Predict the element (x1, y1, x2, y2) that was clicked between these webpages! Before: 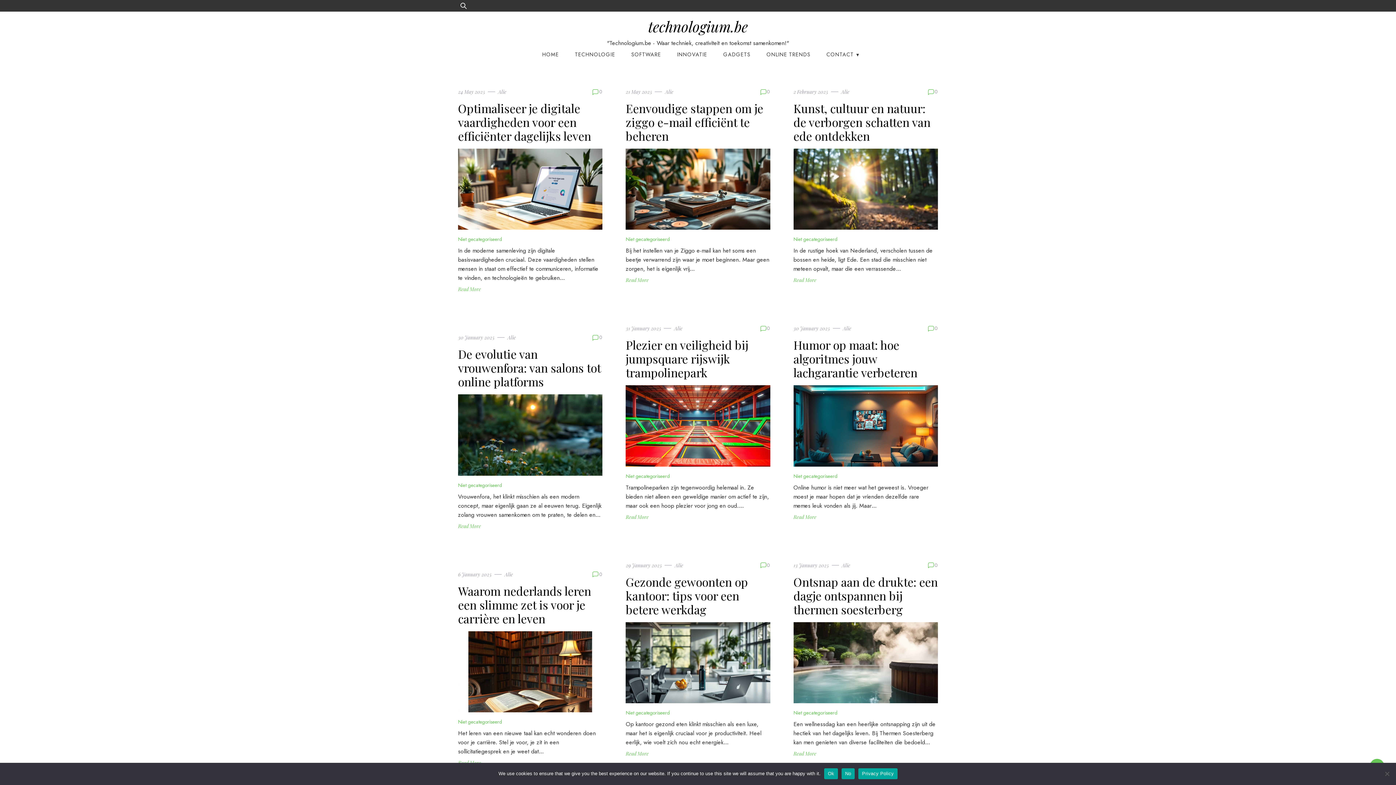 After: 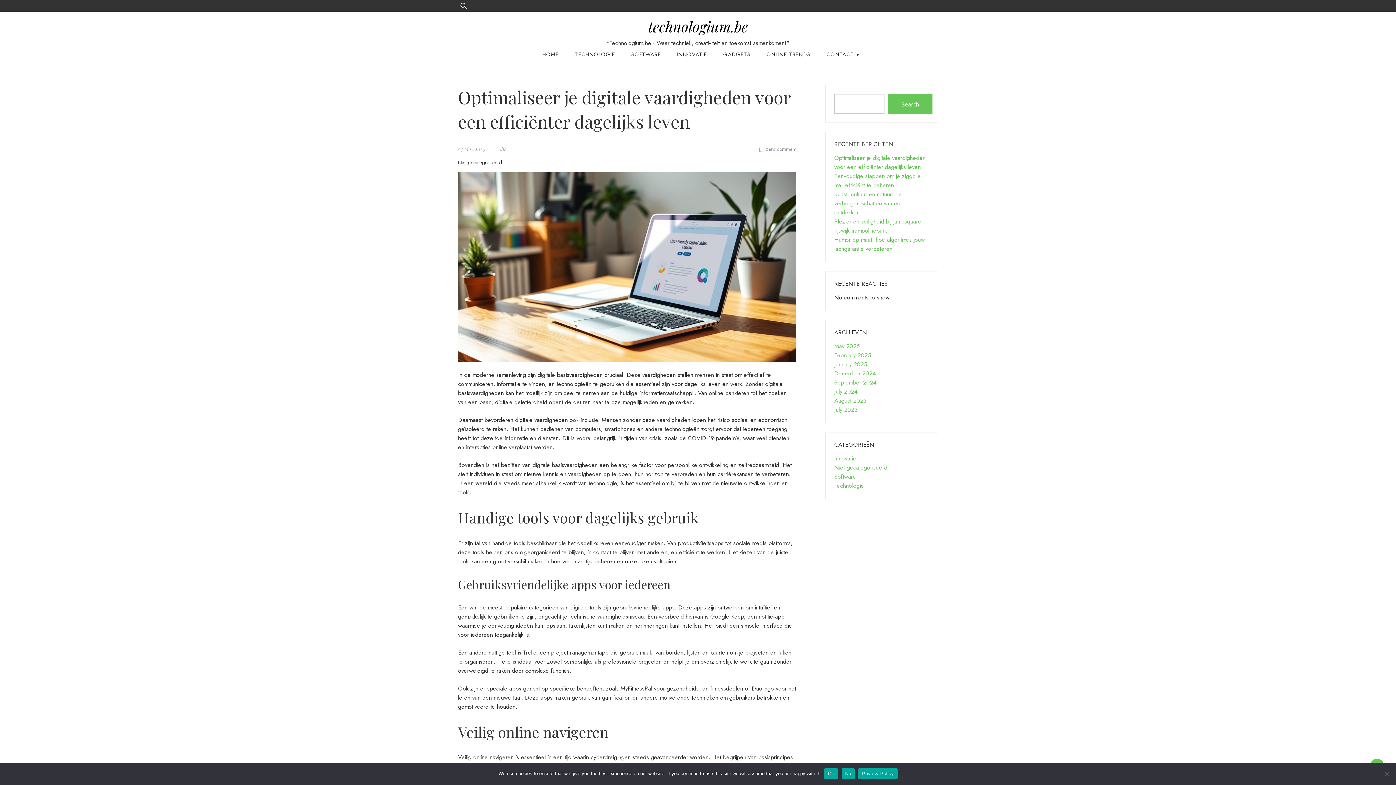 Action: bbox: (458, 148, 602, 229)